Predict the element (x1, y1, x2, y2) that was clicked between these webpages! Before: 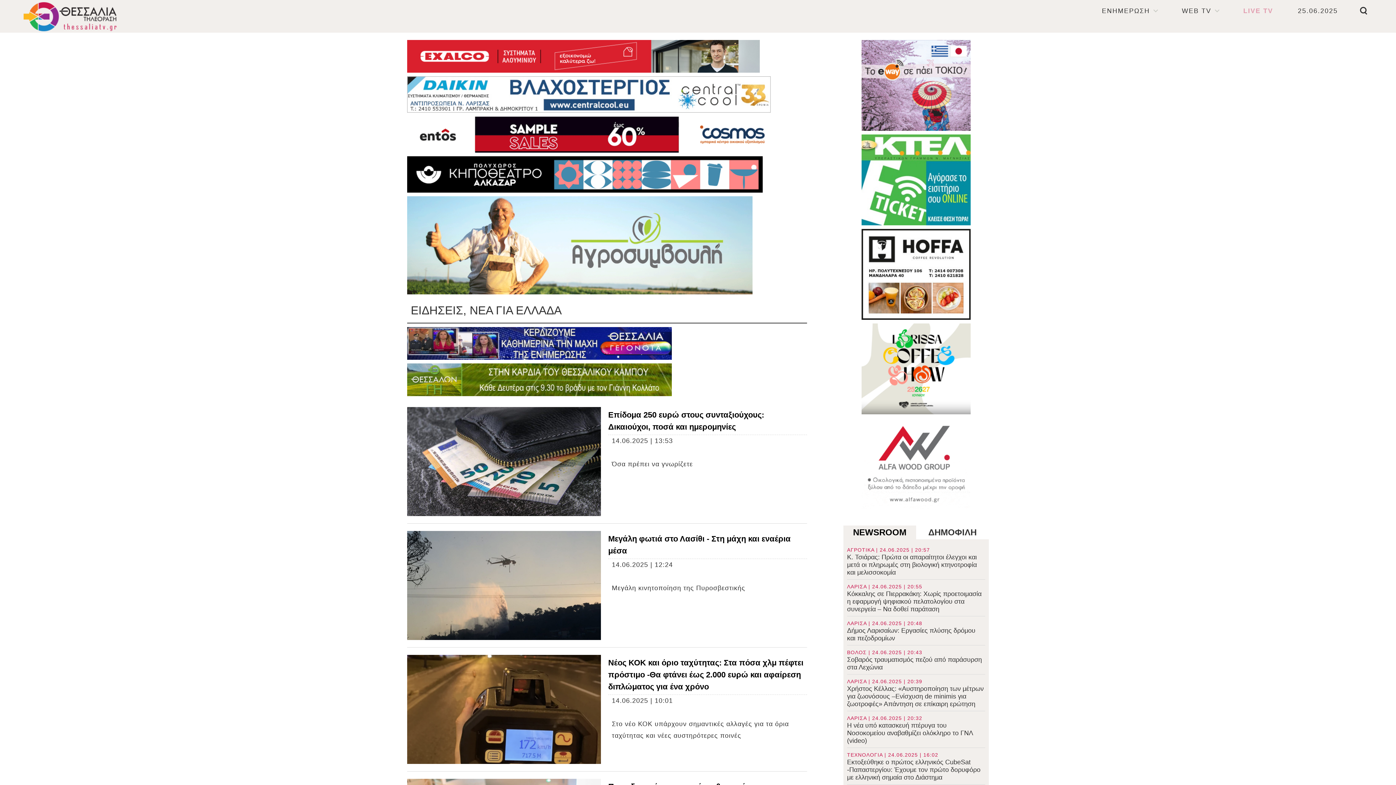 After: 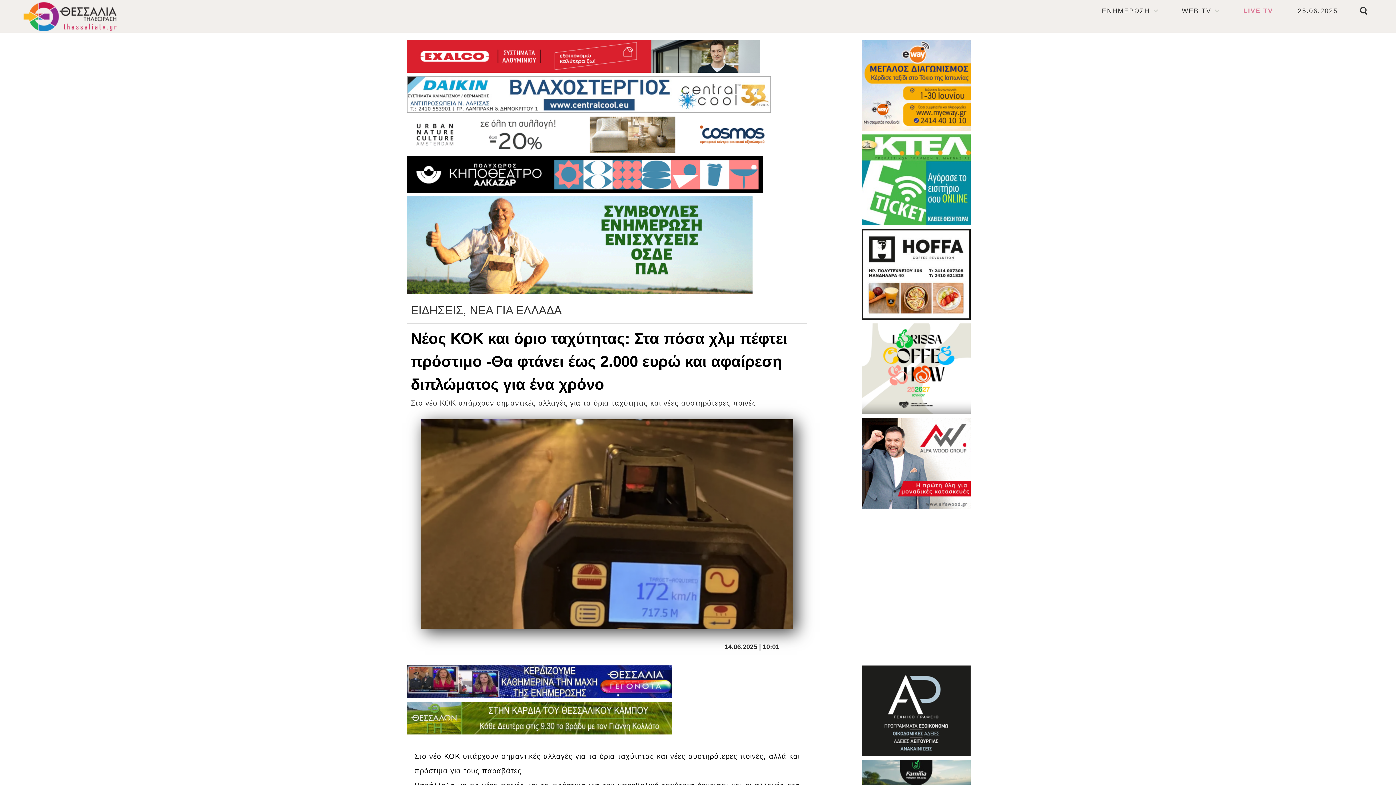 Action: bbox: (608, 589, 803, 622) label: Νέος ΚΟΚ και όριο ταχύτητας: Στα πόσα χλμ πέφτει πρόστιμο -Θα φτάνει έως 2.000 ευρώ και αφαίρεση διπλώματος για ένα χρόνο